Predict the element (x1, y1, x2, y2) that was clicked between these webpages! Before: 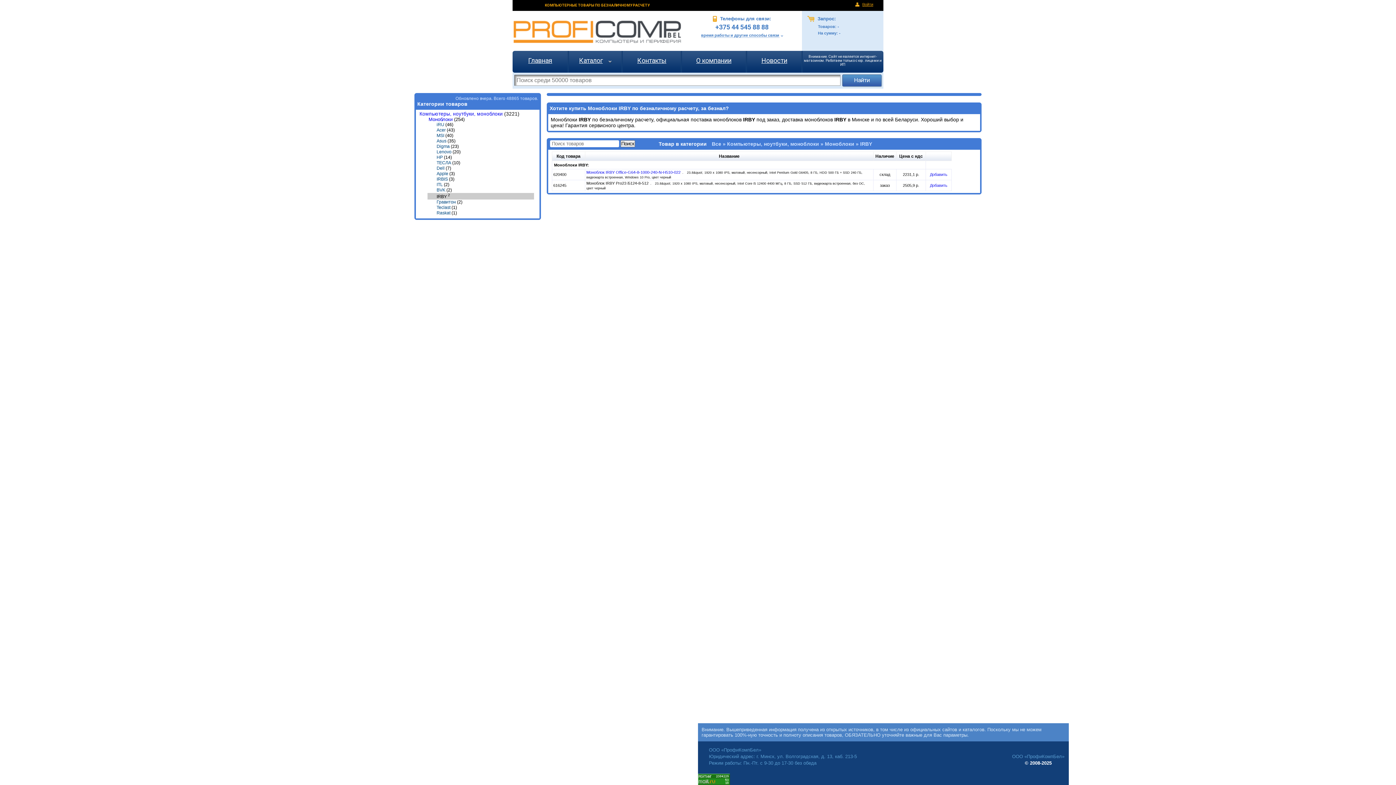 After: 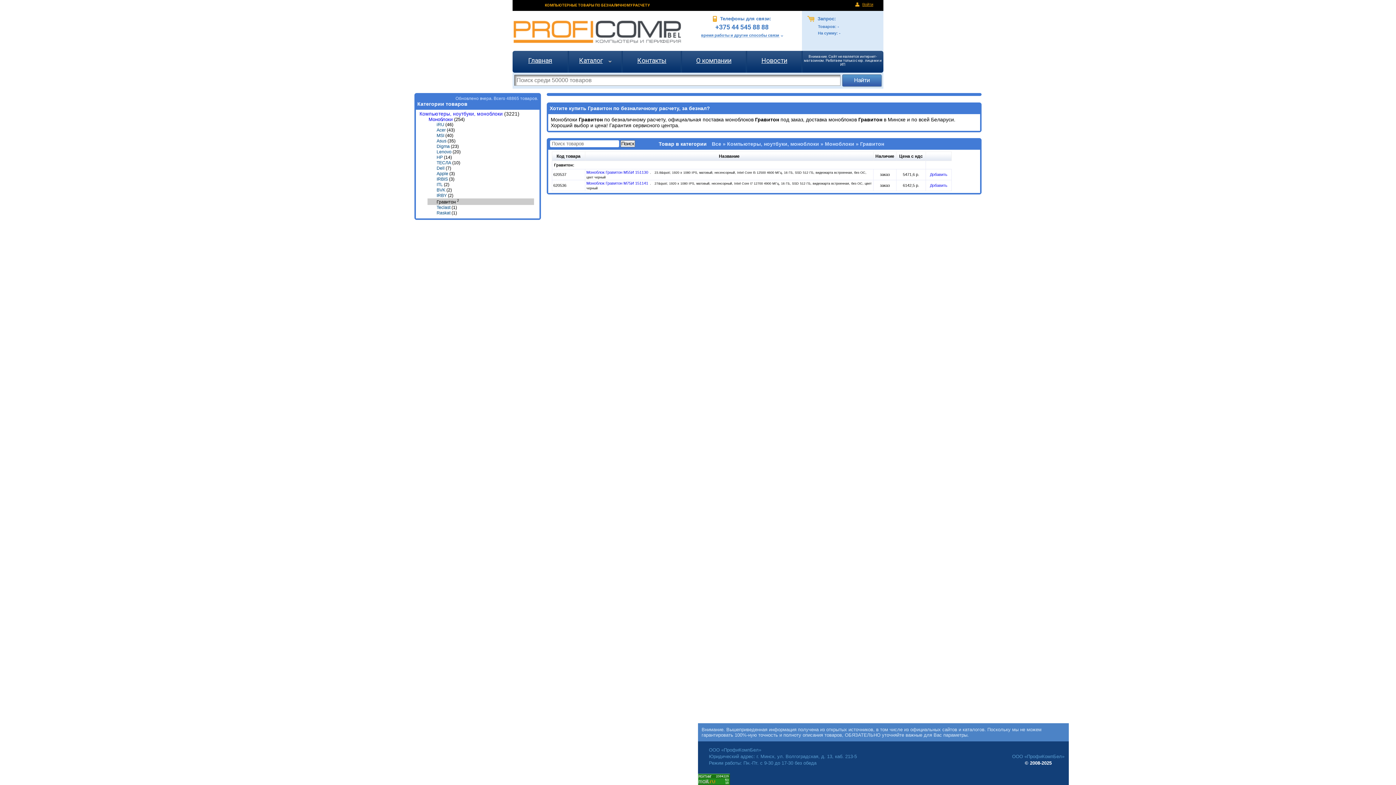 Action: bbox: (436, 199, 456, 204) label: Гравитон